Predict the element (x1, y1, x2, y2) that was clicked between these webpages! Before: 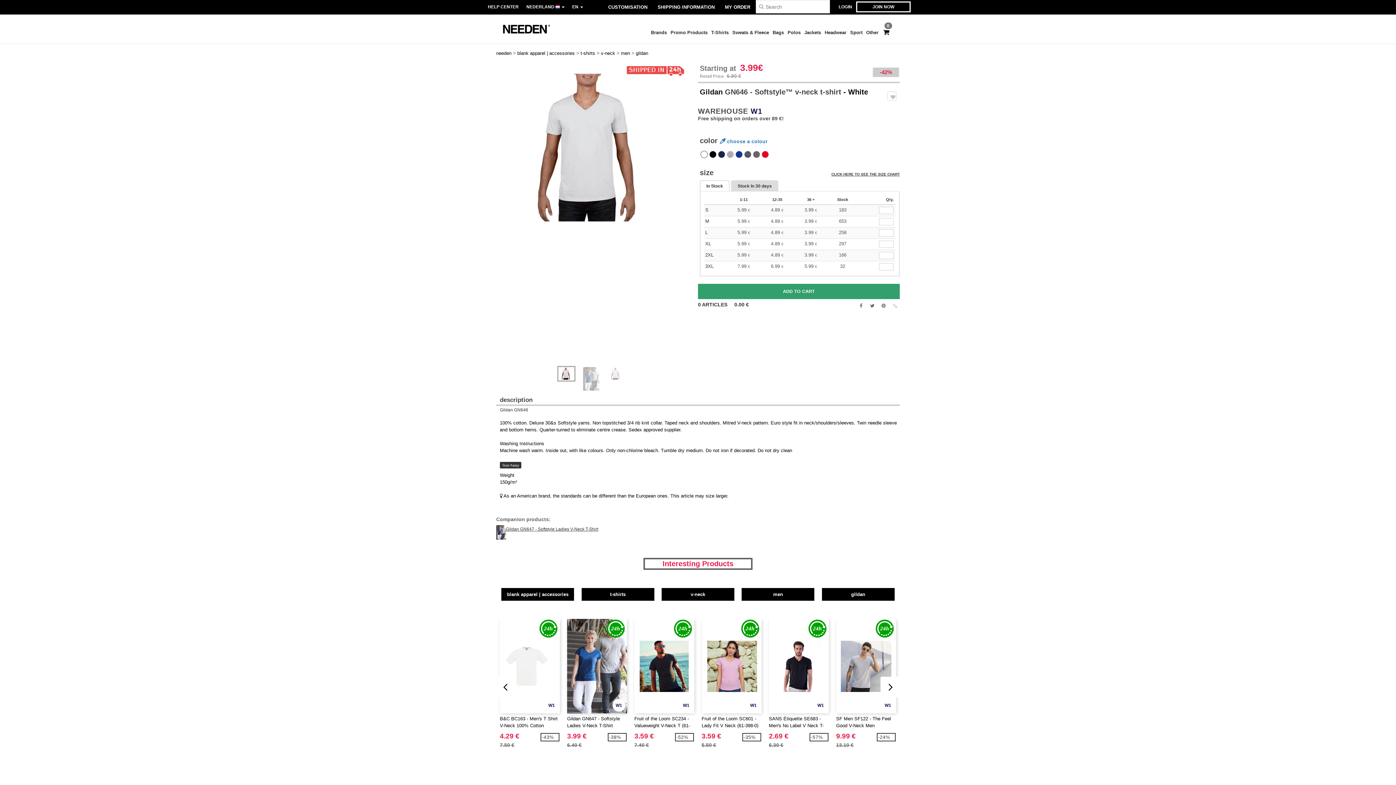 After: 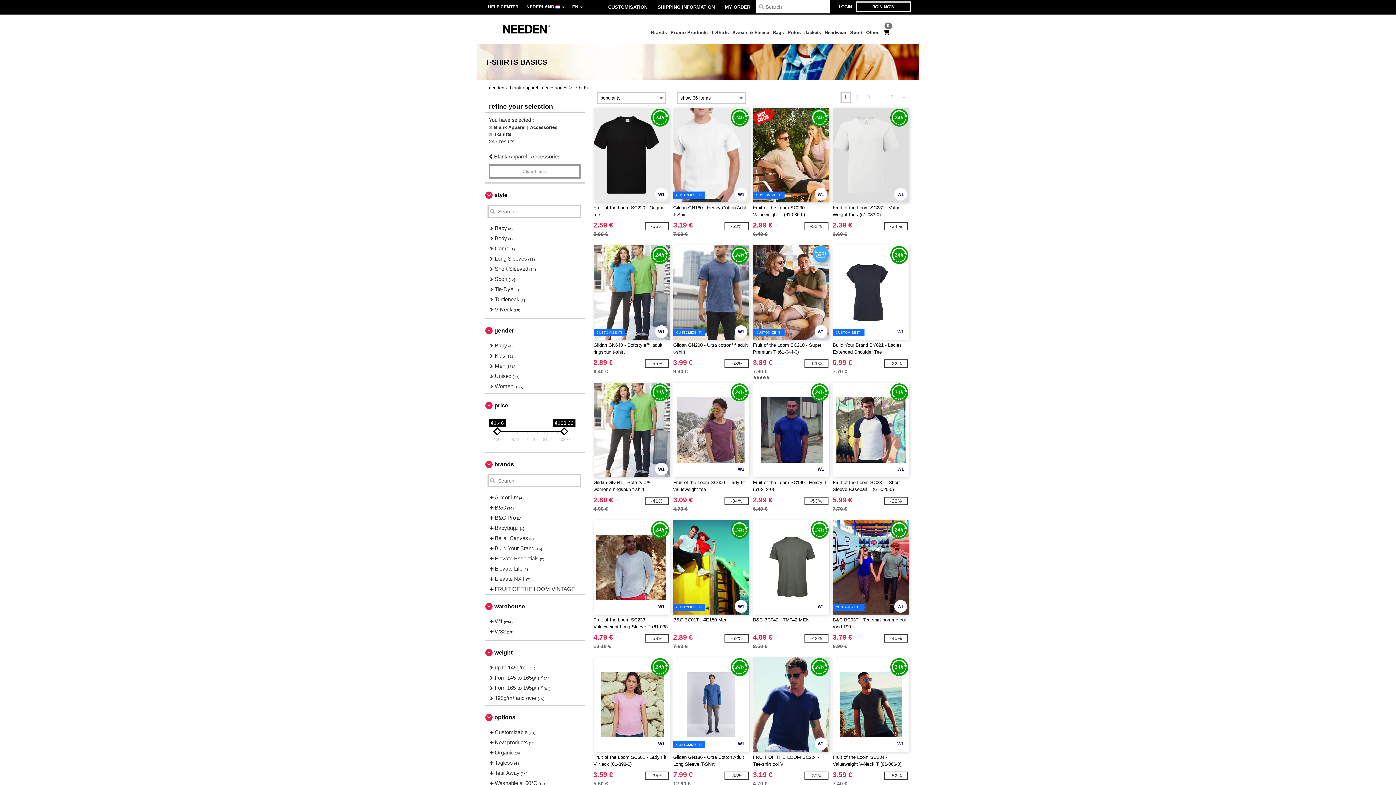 Action: label: t-shirts bbox: (580, 50, 595, 56)